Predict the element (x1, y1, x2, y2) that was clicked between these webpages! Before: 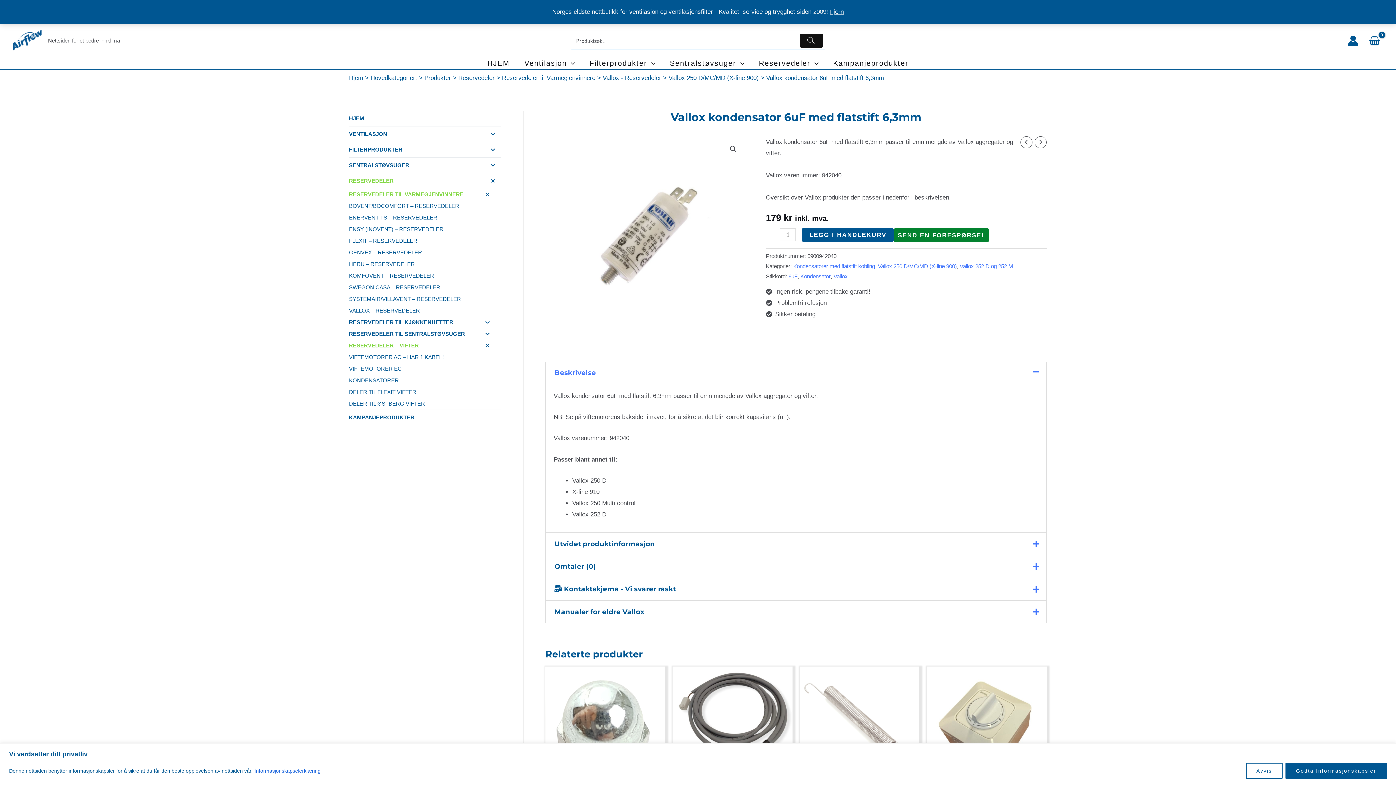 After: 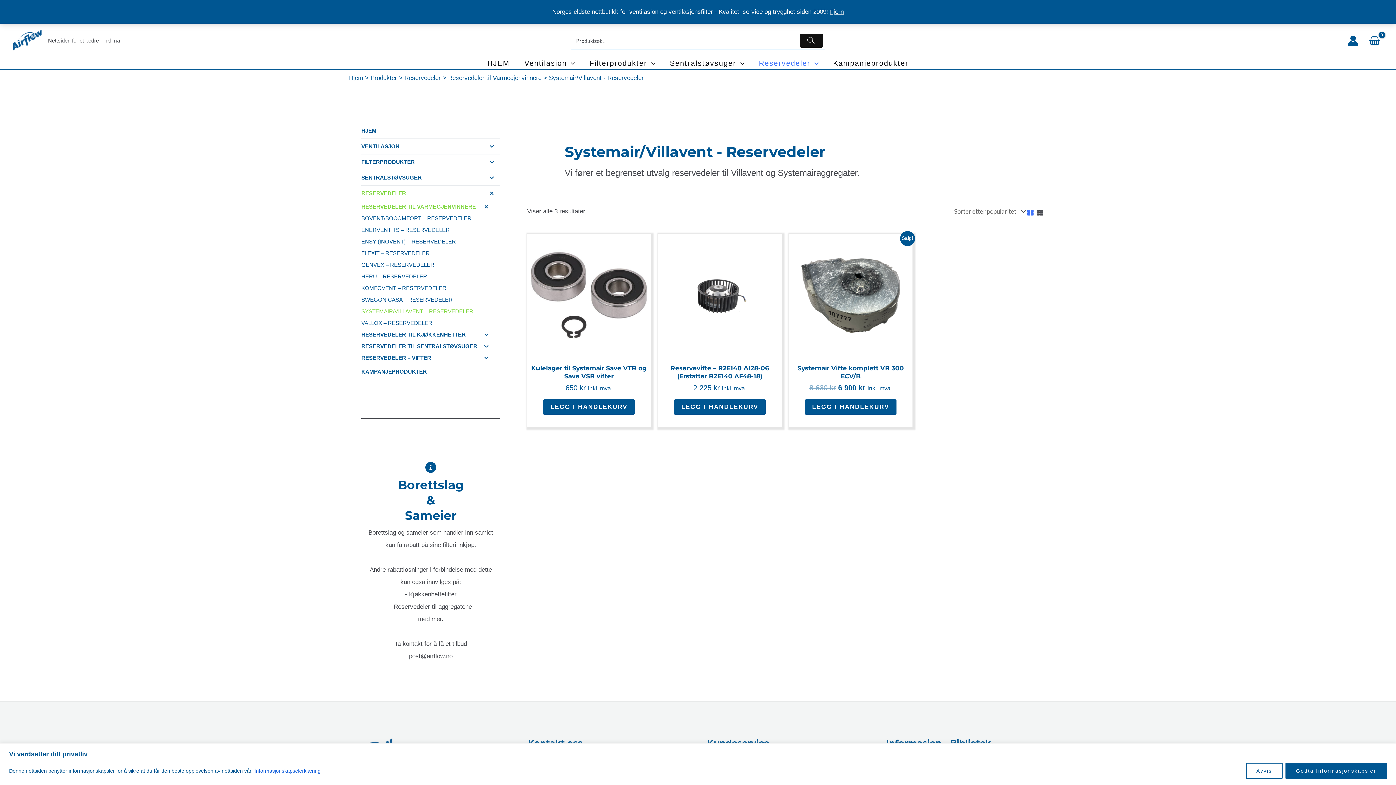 Action: label: SYSTEMAIR/VILLAVENT – RESERVEDELER bbox: (349, 293, 490, 305)